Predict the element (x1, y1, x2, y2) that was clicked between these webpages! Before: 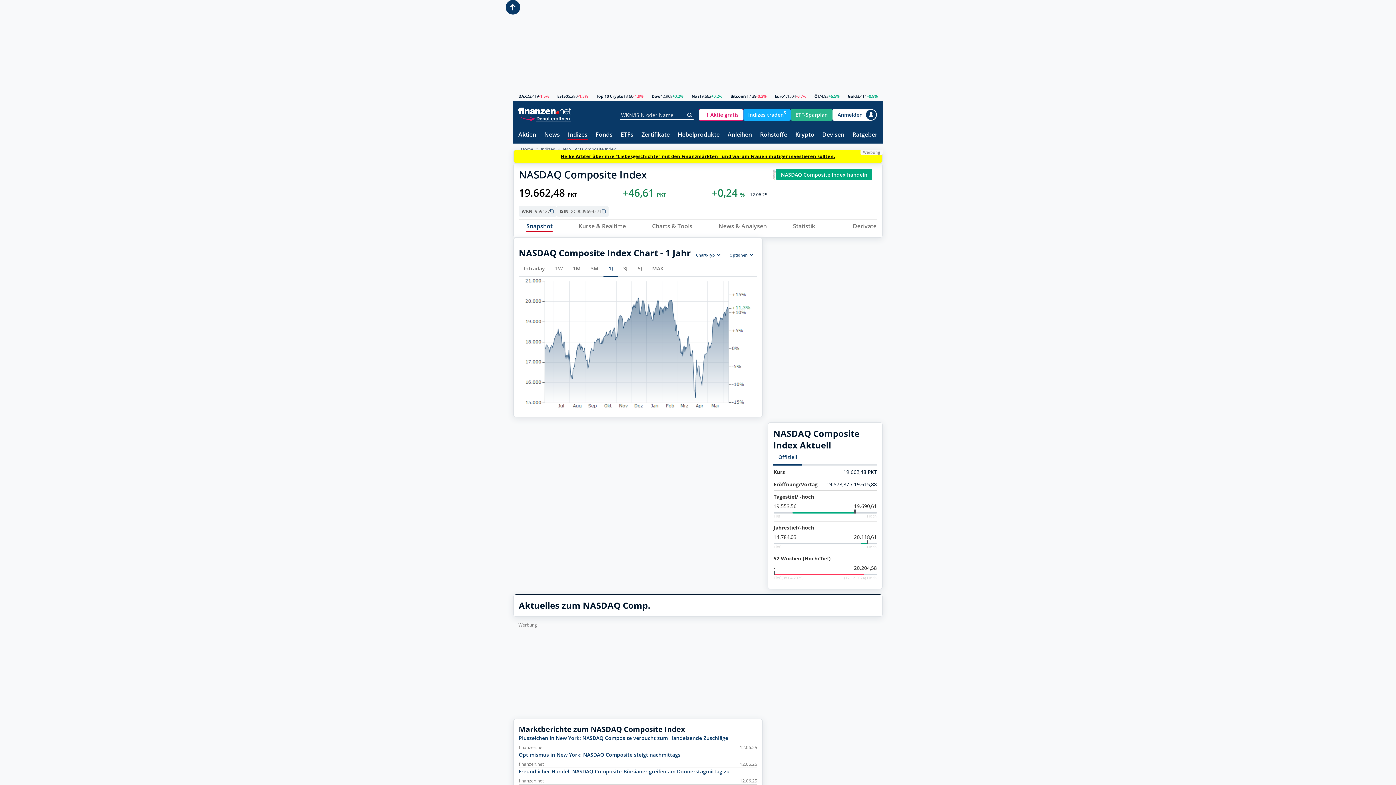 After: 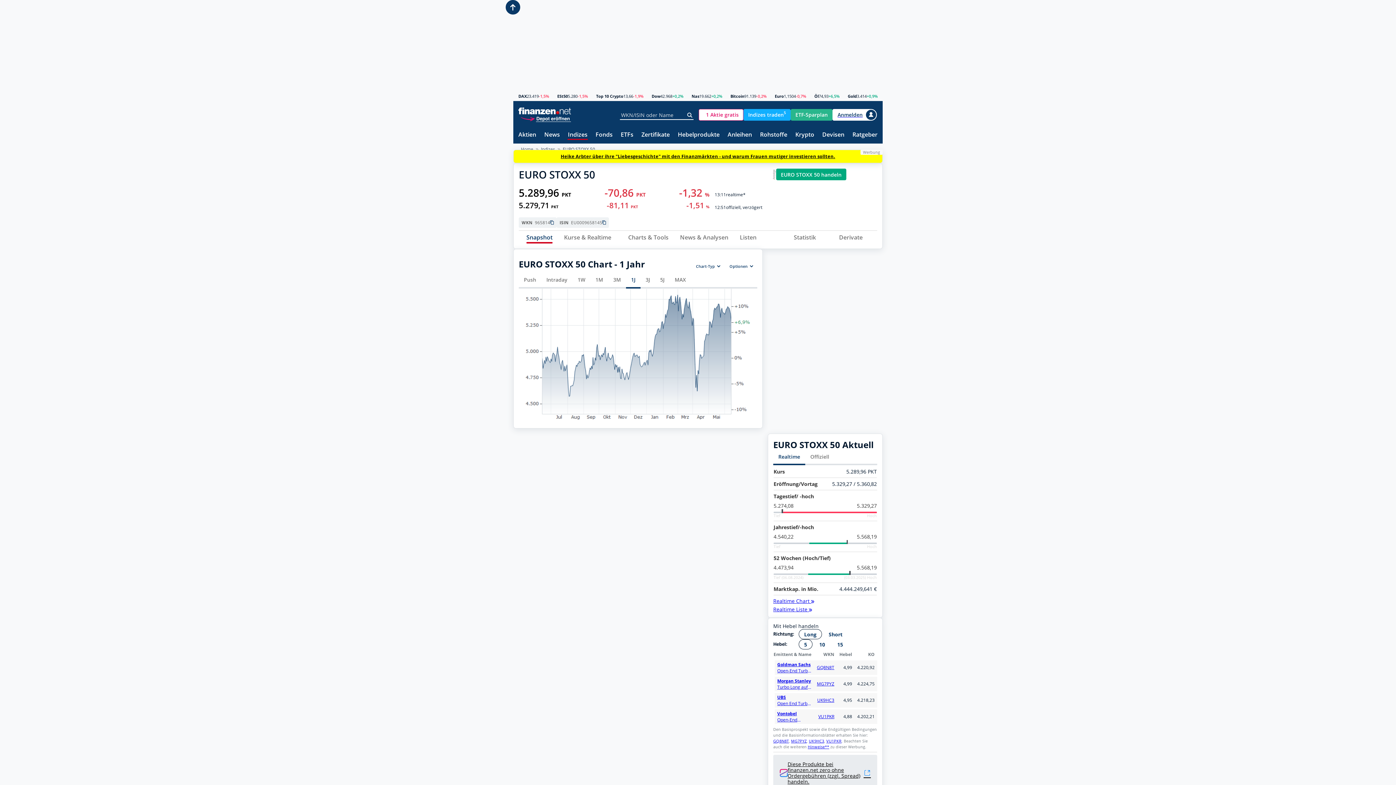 Action: label: ESt50 bbox: (557, 94, 567, 98)